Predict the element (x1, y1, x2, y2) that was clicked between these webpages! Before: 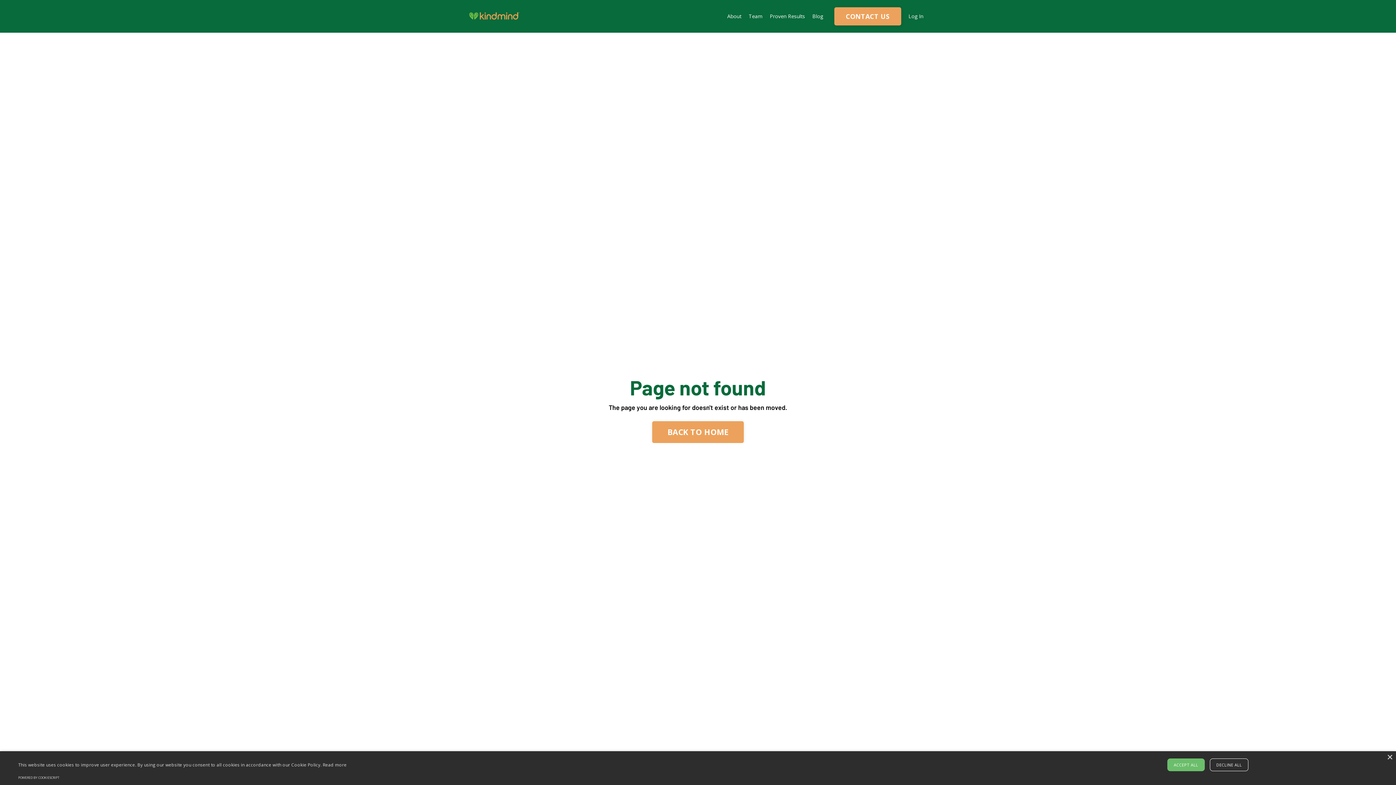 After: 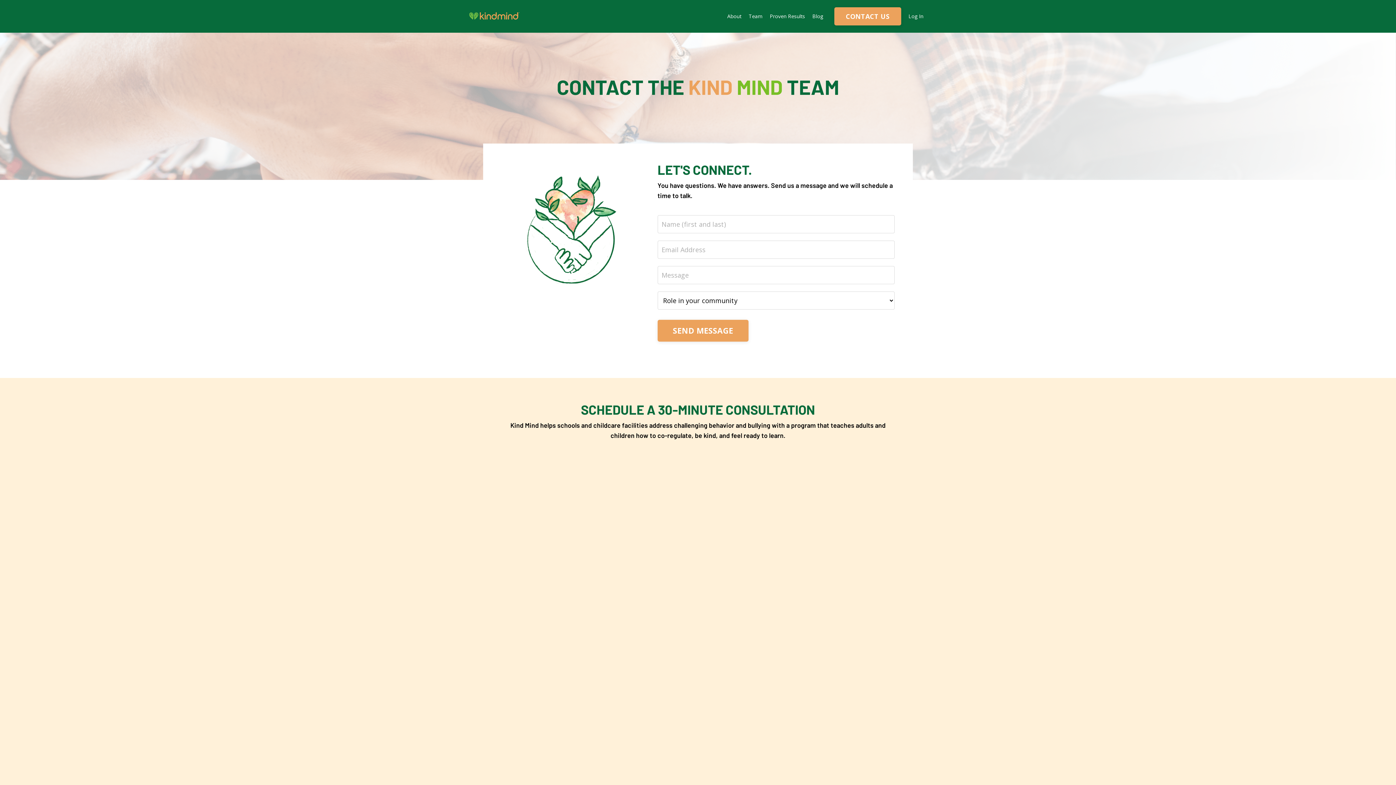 Action: label: CONTACT US bbox: (834, 7, 901, 25)